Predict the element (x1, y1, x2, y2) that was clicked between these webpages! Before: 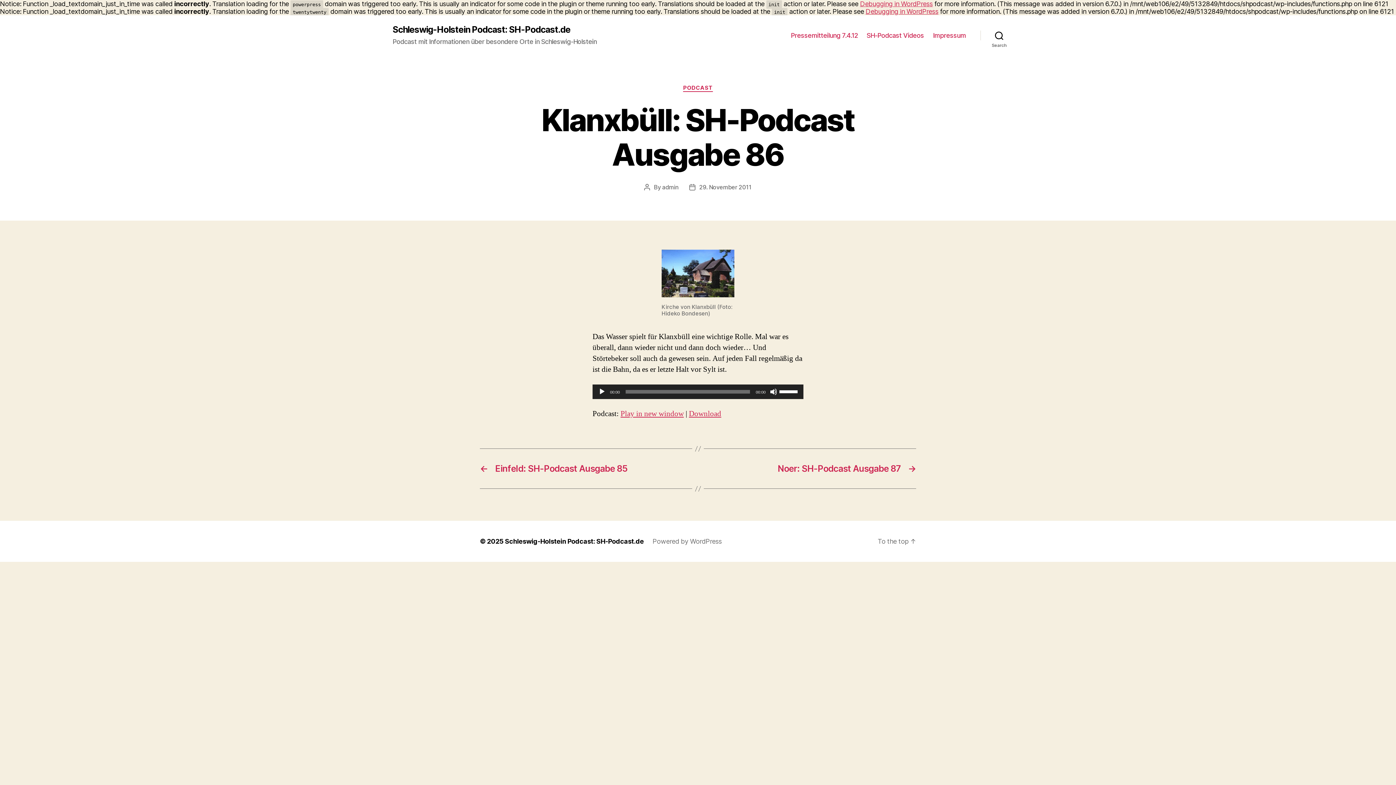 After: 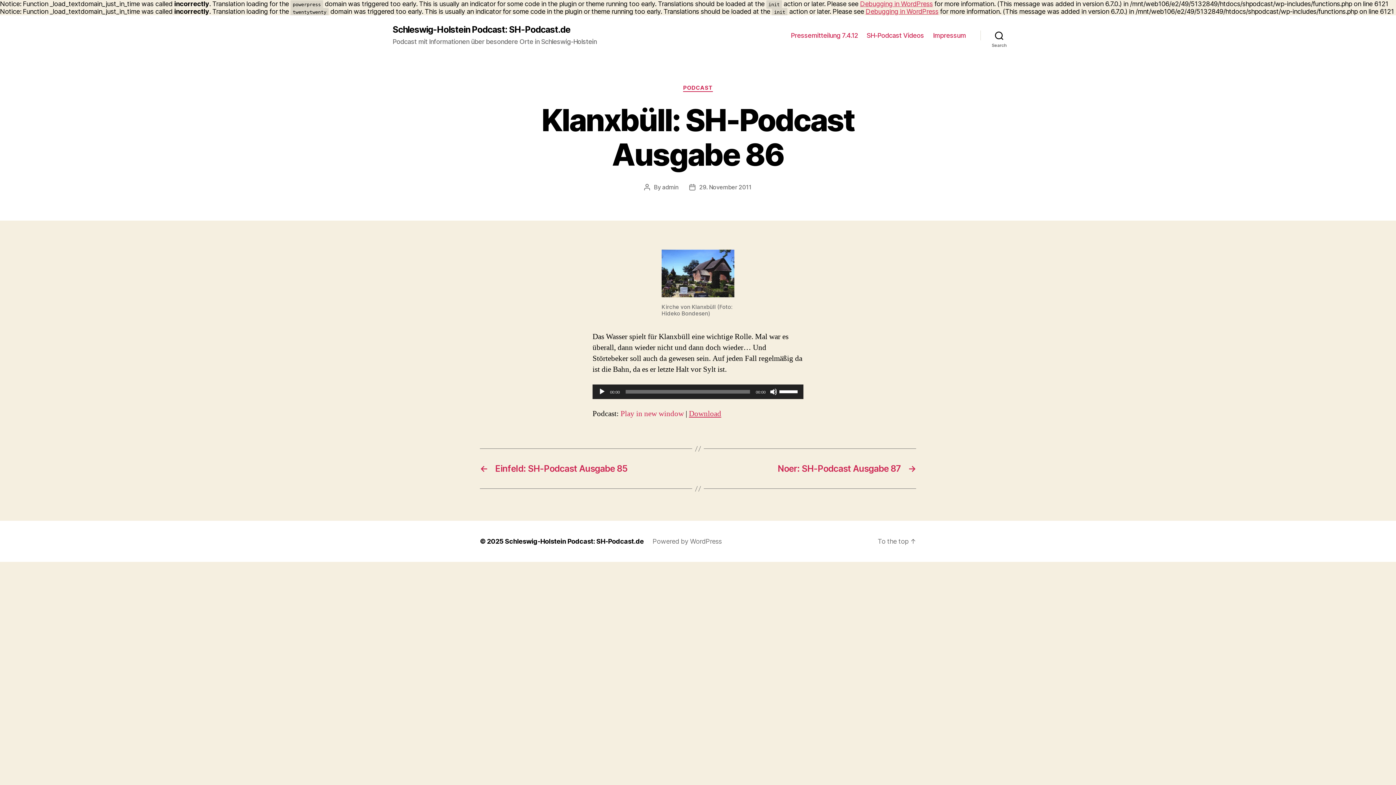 Action: bbox: (620, 409, 684, 418) label: Play in new window